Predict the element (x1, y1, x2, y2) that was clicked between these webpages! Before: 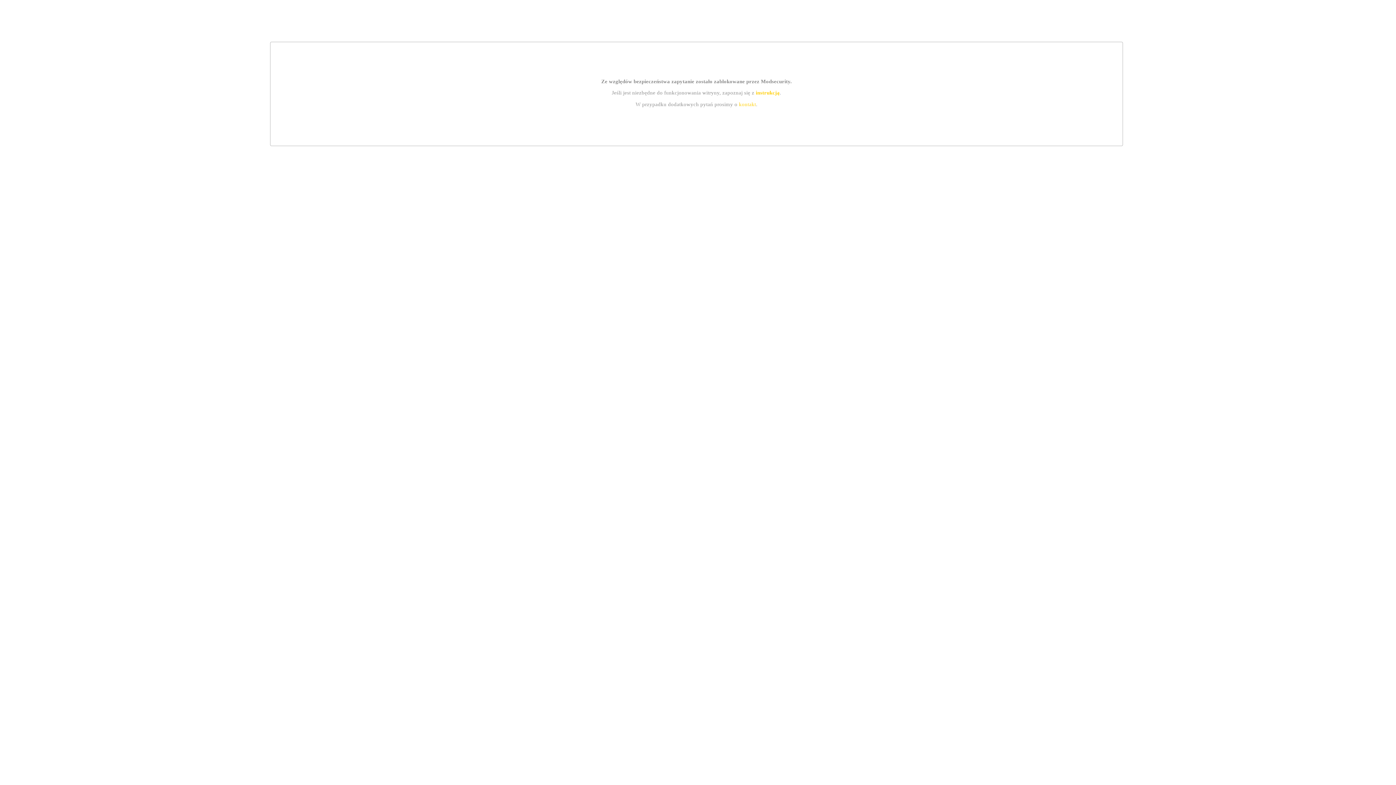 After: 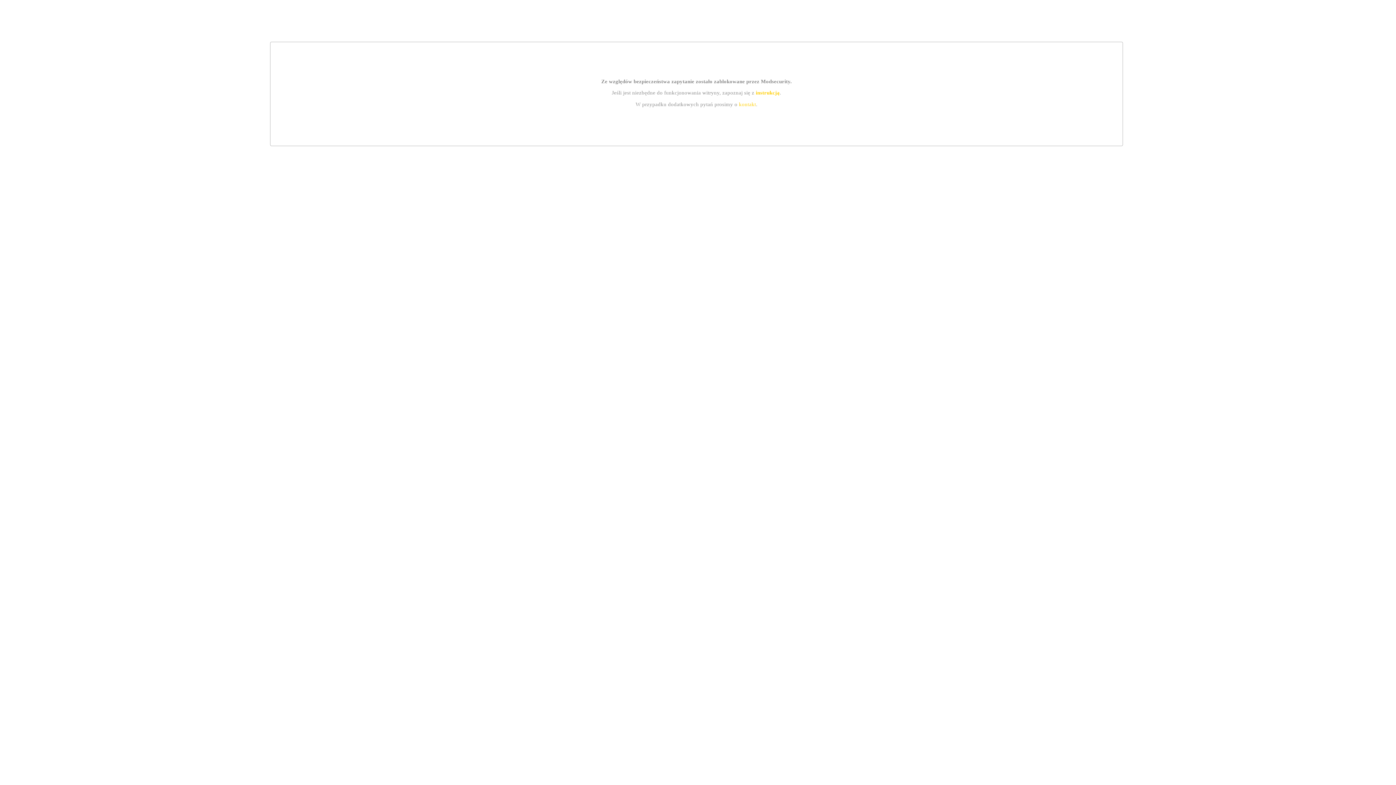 Action: bbox: (755, 89, 779, 95) label: instrukcją